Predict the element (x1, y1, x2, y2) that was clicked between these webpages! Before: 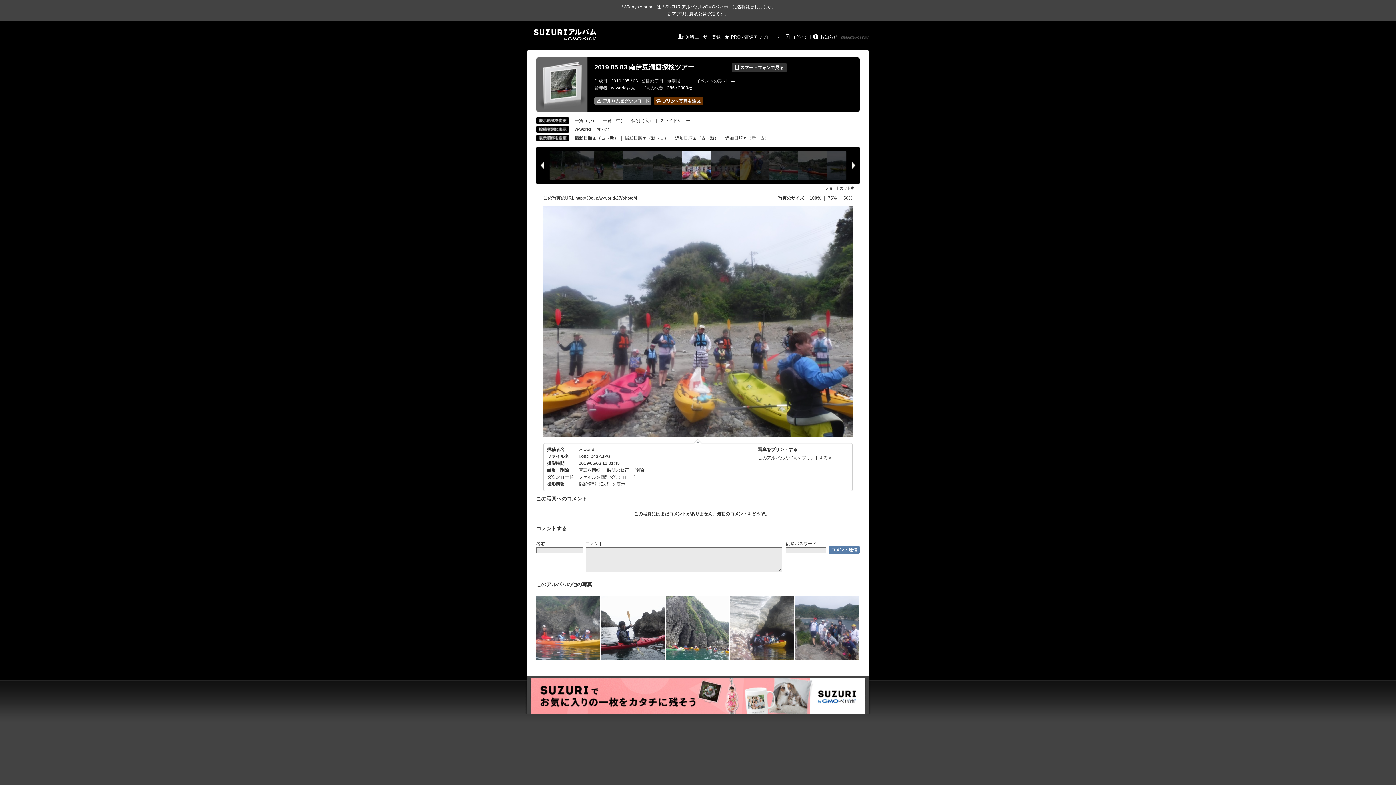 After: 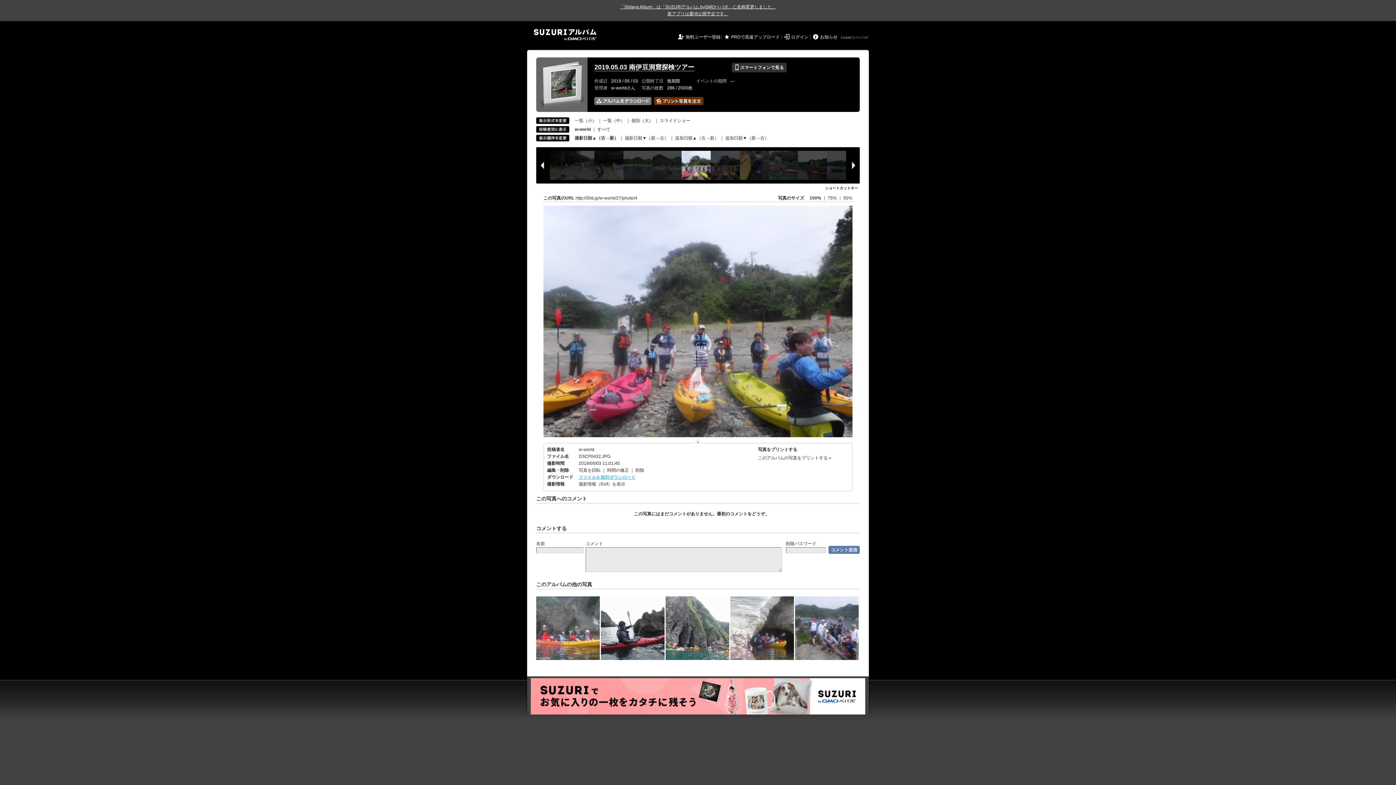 Action: label: ファイルを個別ダウンロード bbox: (578, 474, 635, 480)